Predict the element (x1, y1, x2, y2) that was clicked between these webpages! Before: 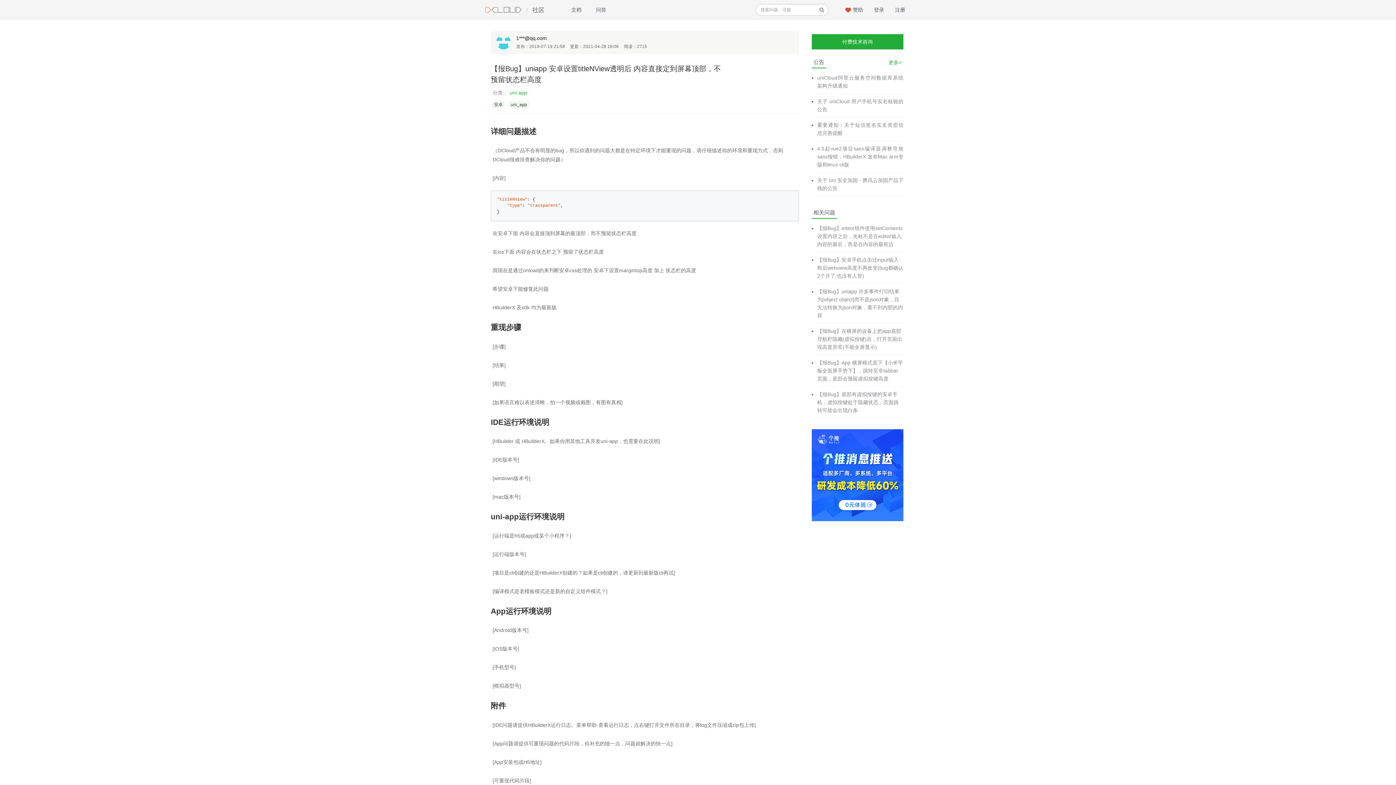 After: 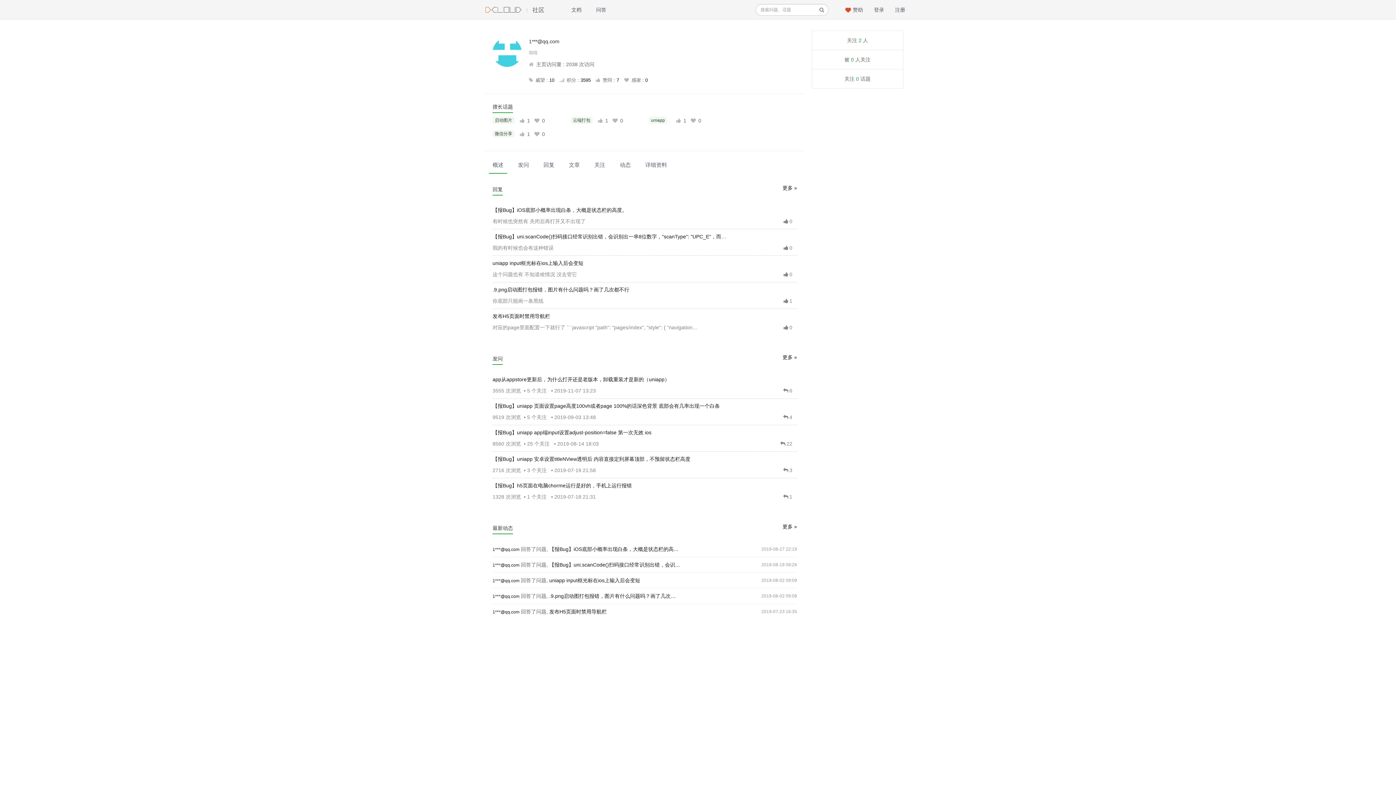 Action: bbox: (516, 35, 546, 41) label: 1***@qq.com